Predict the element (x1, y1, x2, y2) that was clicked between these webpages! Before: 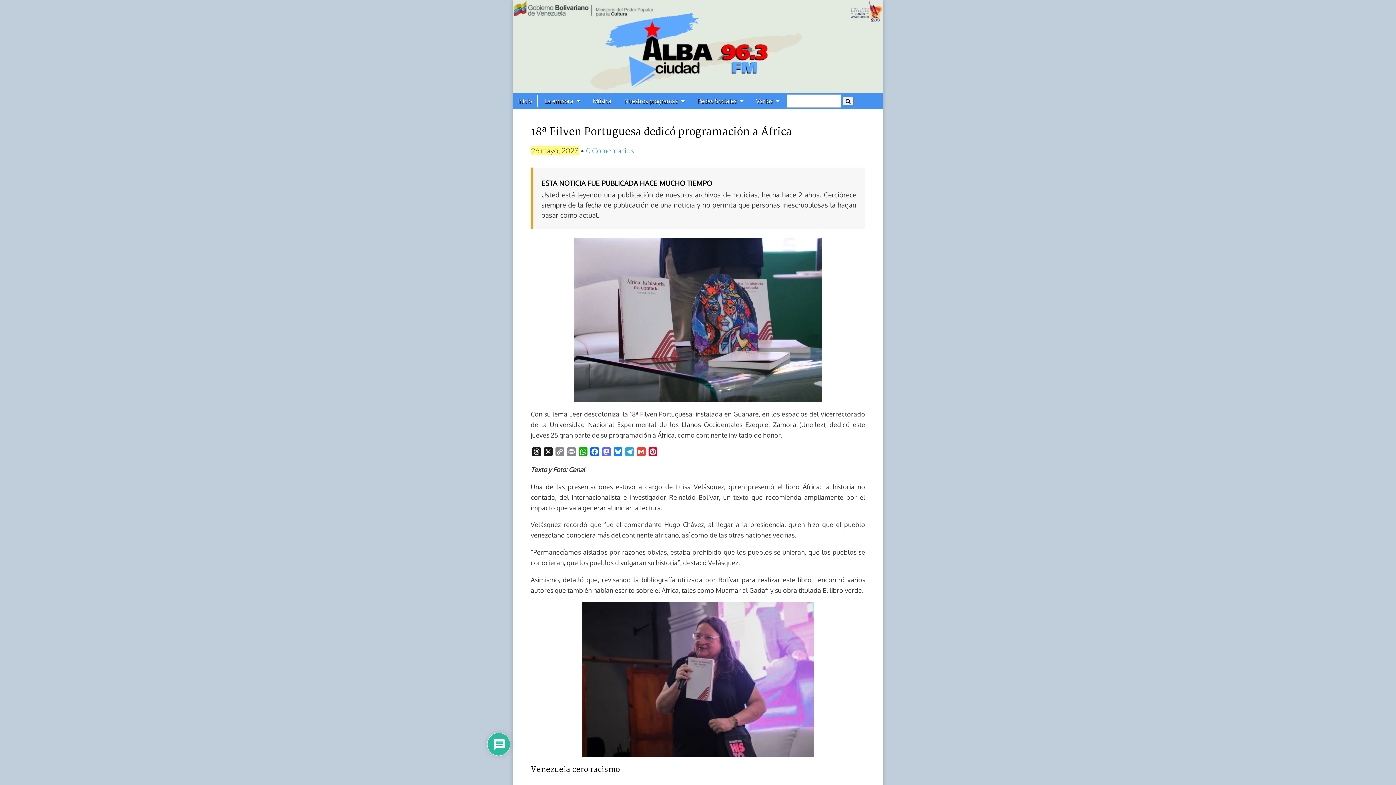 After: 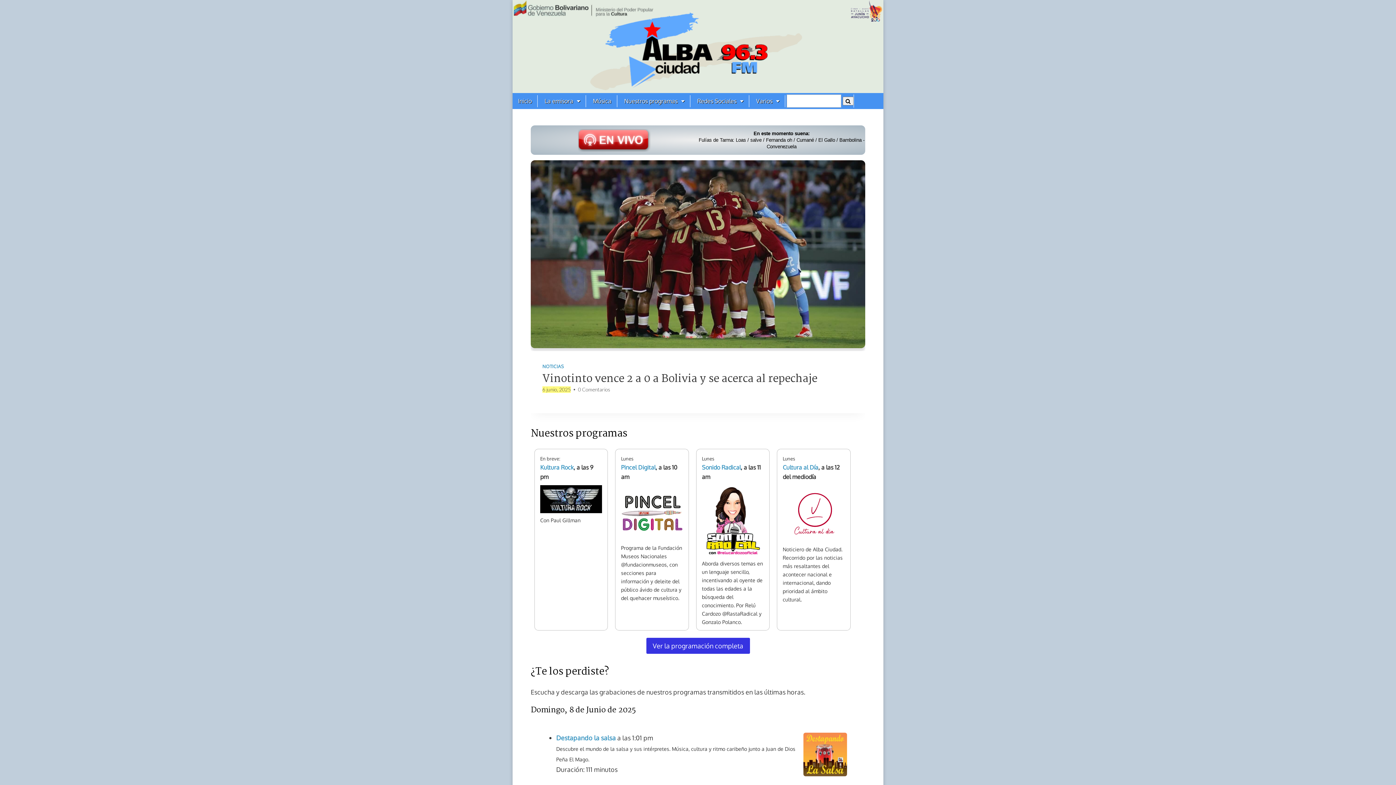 Action: bbox: (512, 0, 883, 93)